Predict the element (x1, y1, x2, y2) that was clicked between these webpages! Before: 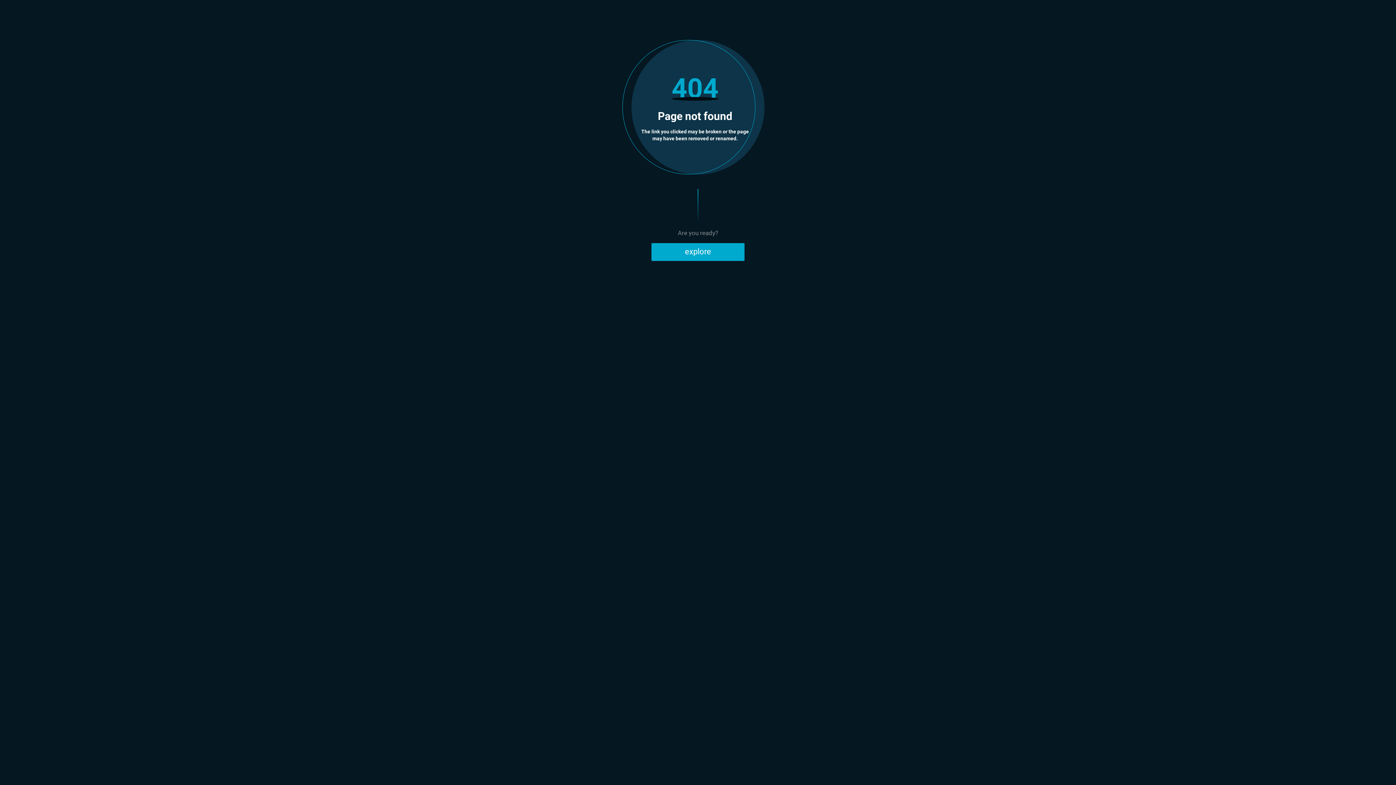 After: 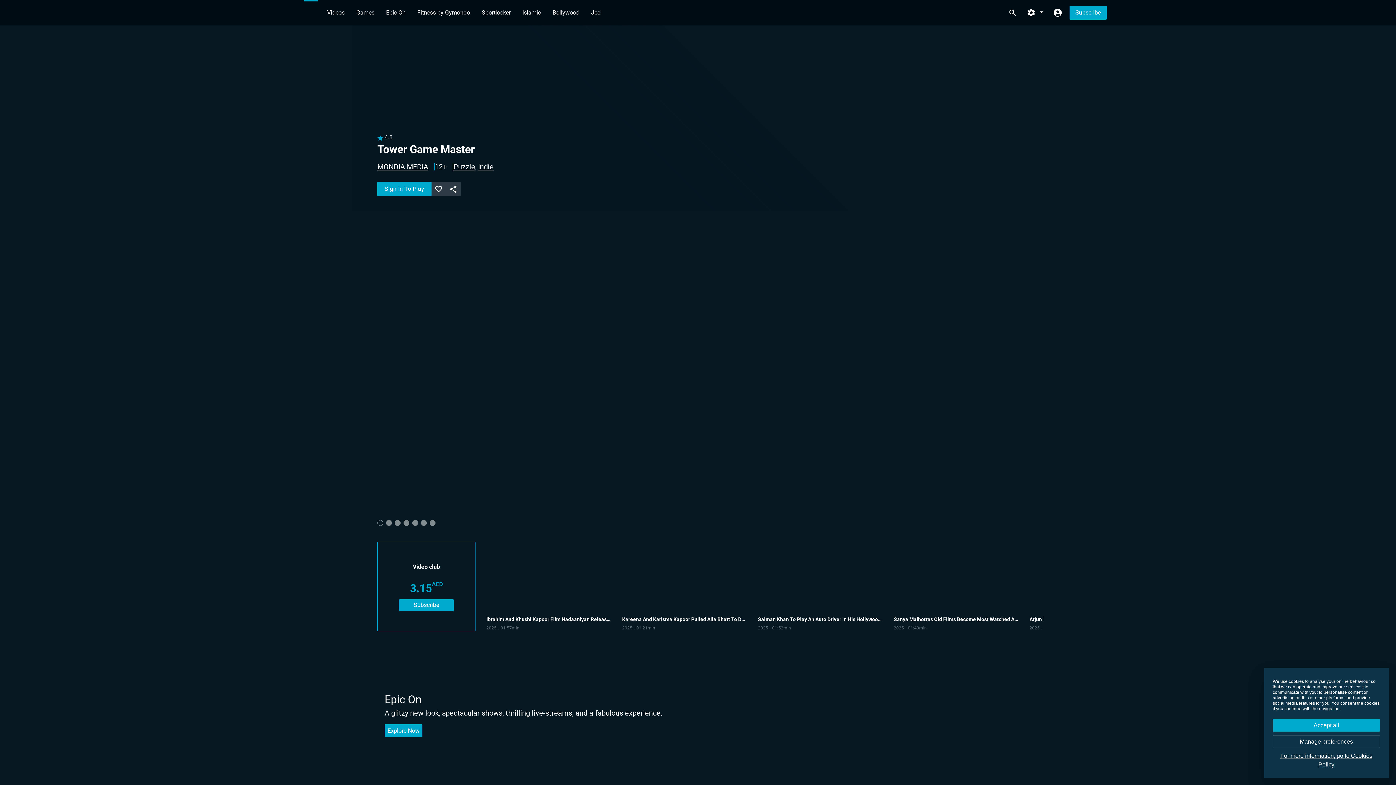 Action: bbox: (651, 243, 744, 260) label: explore